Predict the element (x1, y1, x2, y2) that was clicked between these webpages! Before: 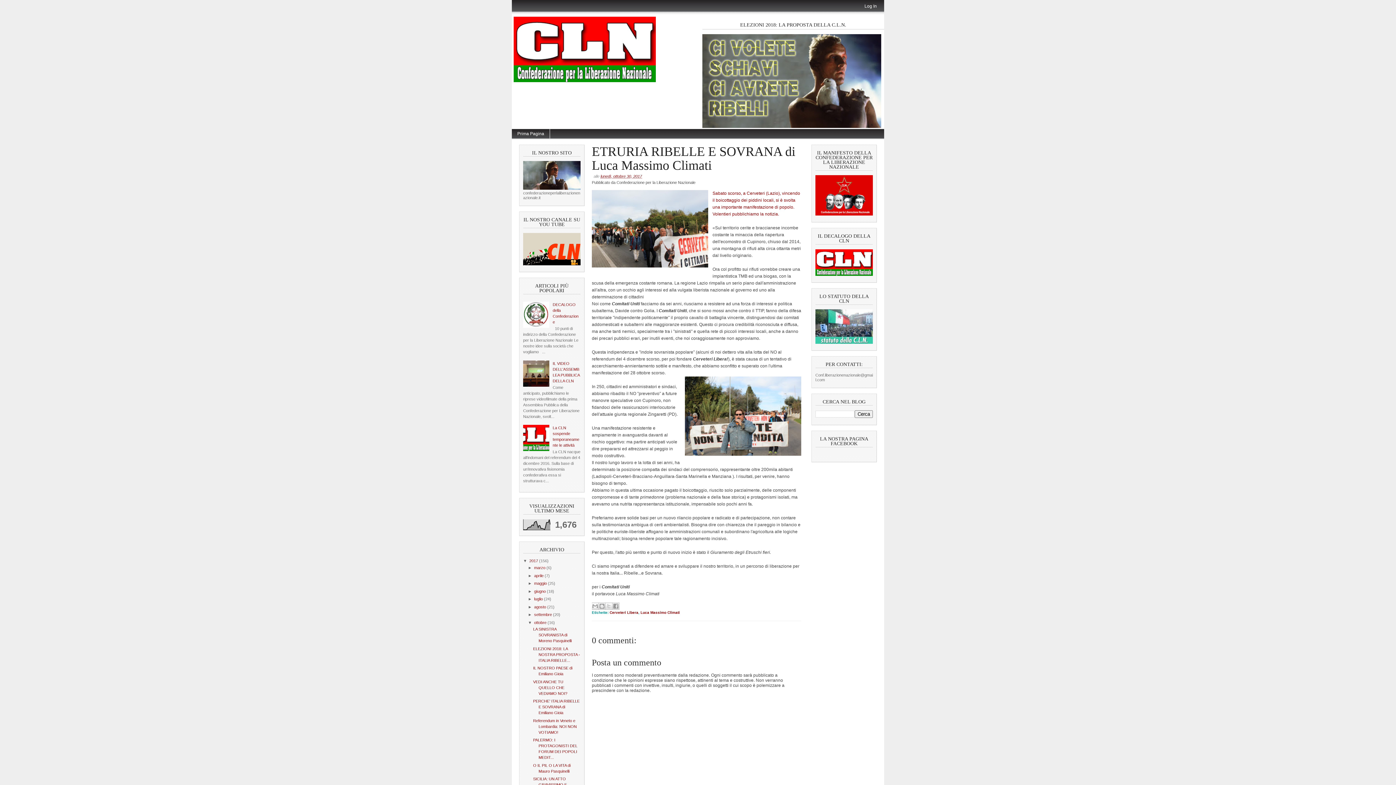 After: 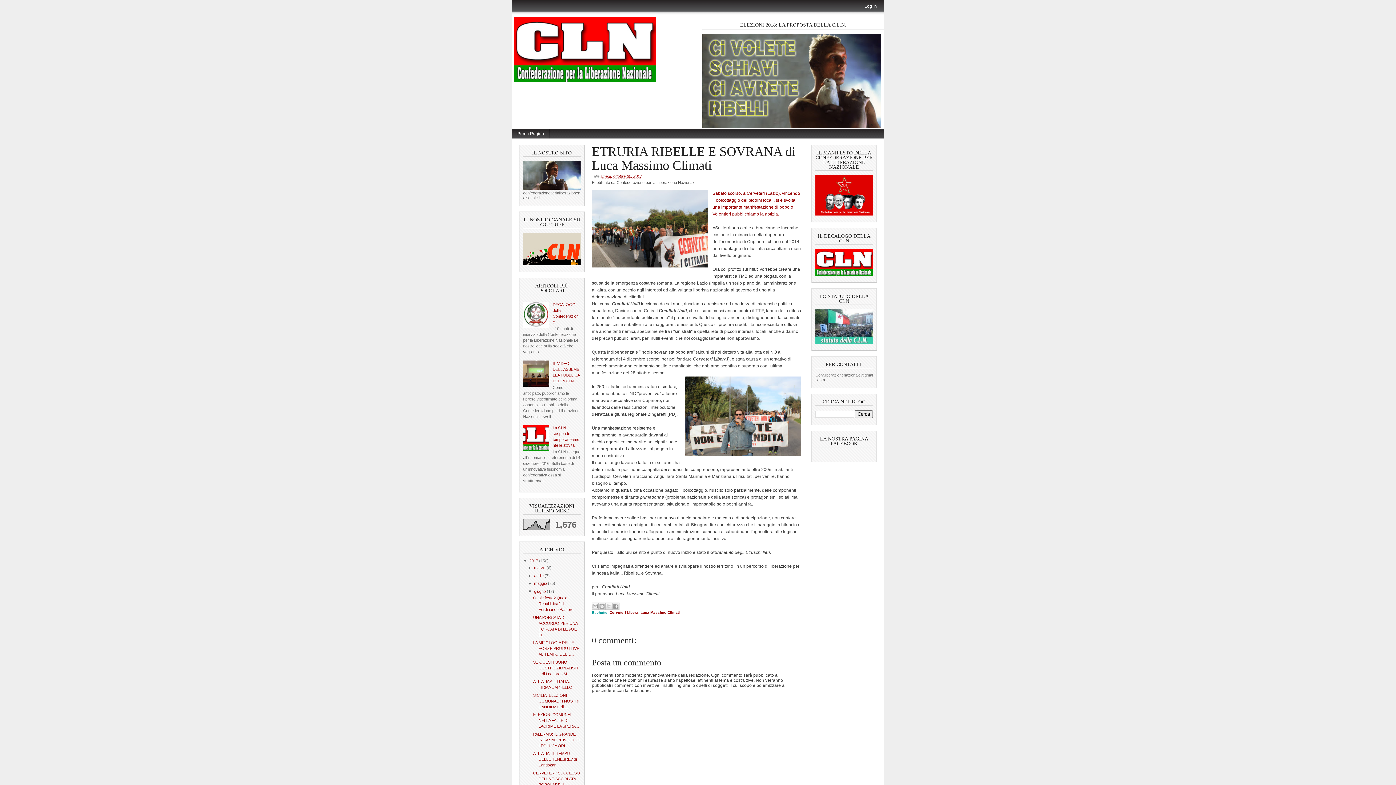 Action: label: ►   bbox: (528, 589, 534, 593)